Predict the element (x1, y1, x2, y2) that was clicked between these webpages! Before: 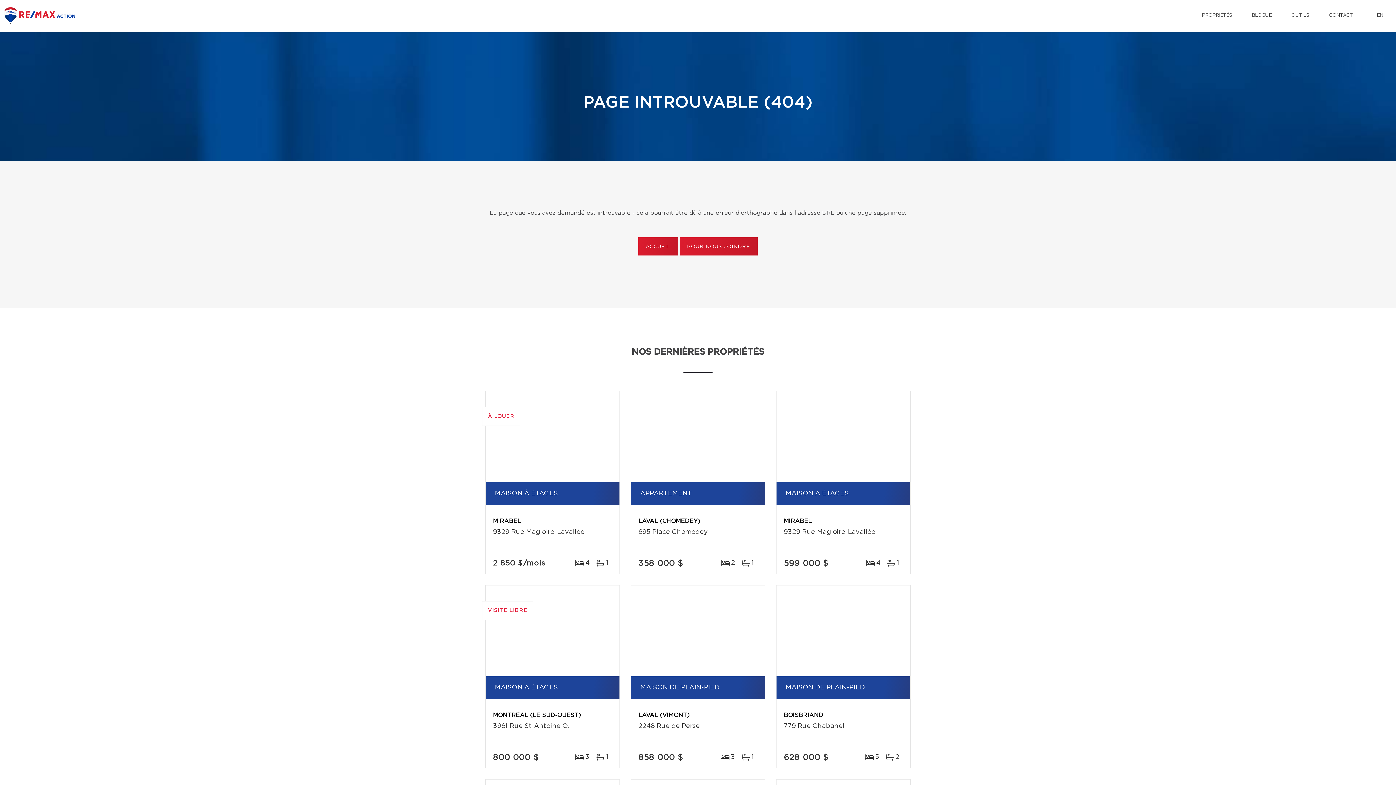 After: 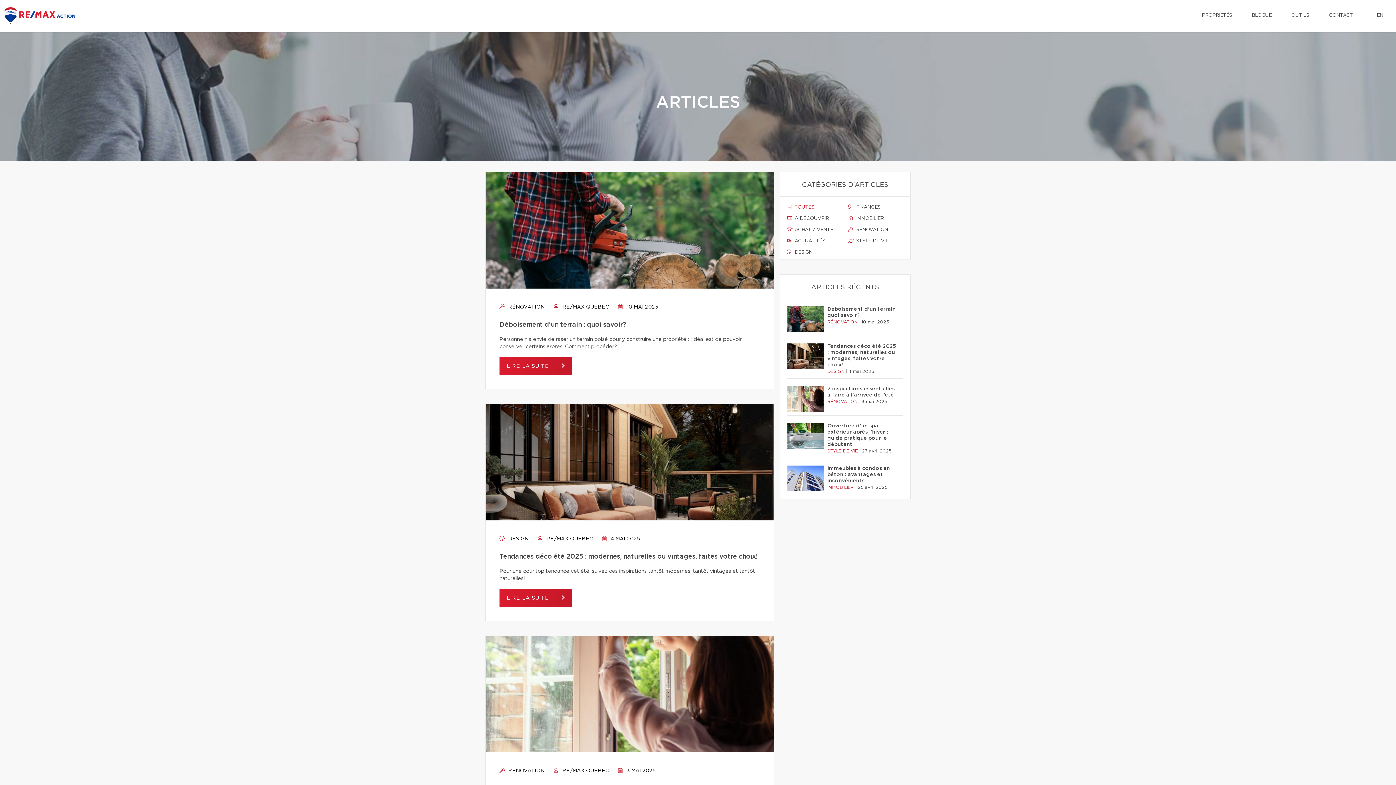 Action: bbox: (1246, 0, 1277, 30) label: BLOGUE